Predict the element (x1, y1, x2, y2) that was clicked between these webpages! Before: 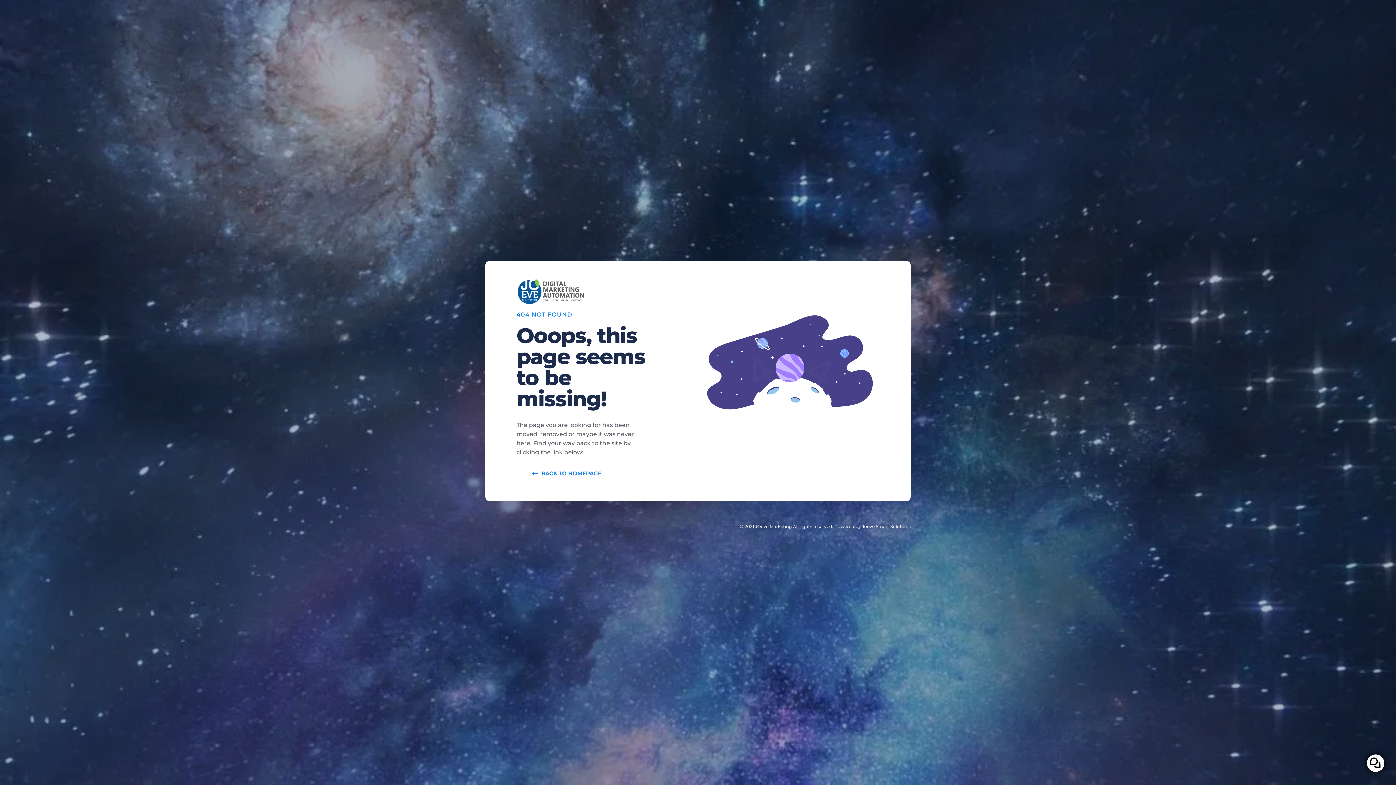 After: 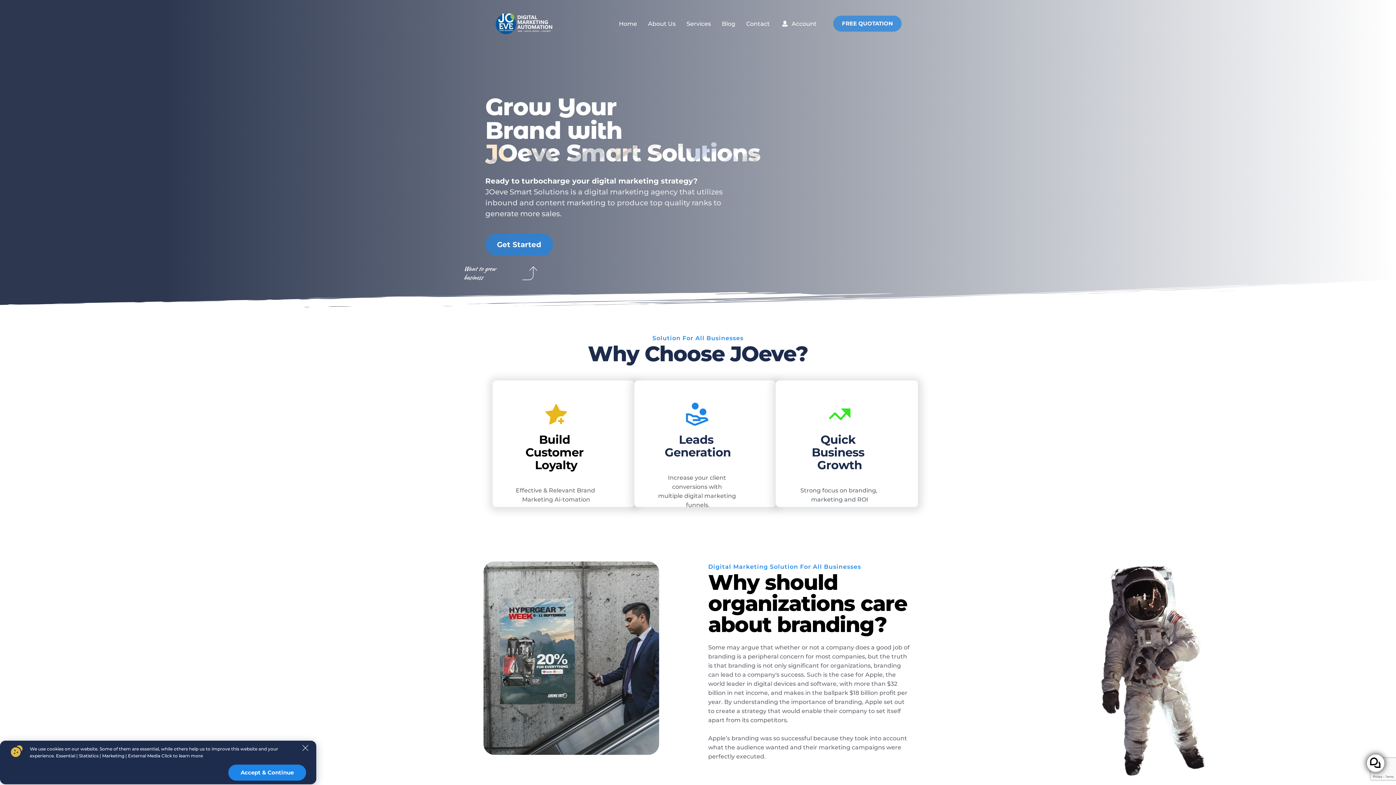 Action: label: BACK TO HOMEPAGE bbox: (516, 464, 617, 483)